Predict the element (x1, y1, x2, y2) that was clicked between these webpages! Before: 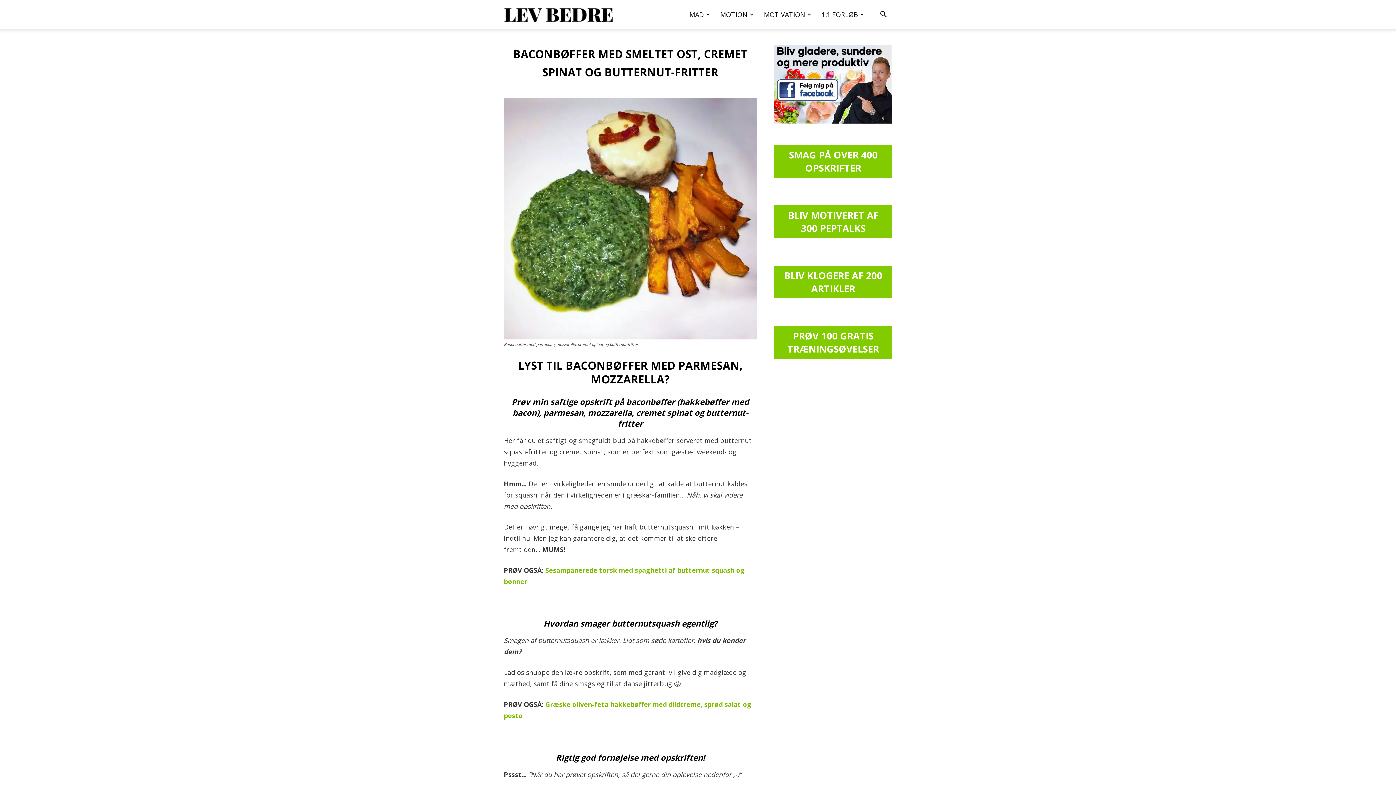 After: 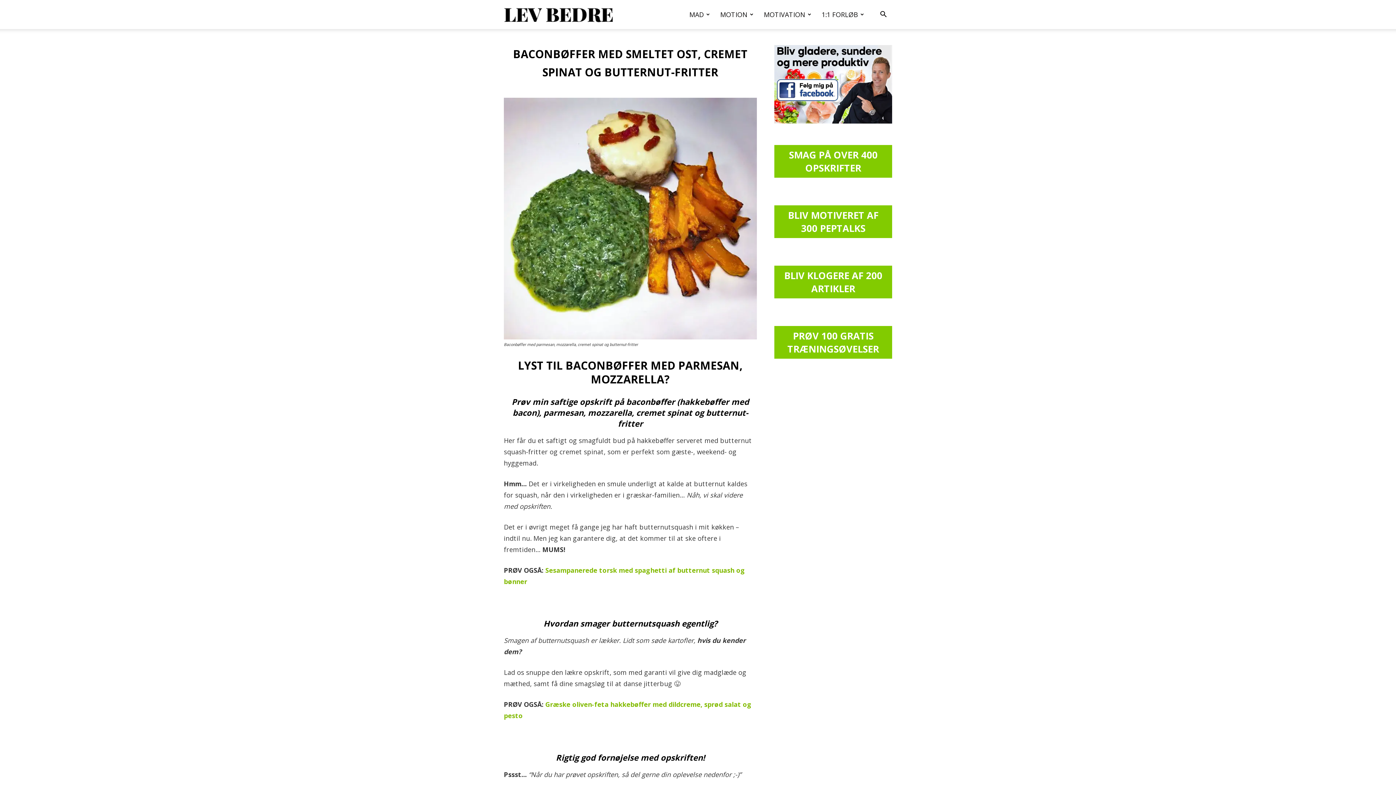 Action: bbox: (774, 205, 892, 238) label: BLIV MOTIVERET AF 300 PEPTALKS